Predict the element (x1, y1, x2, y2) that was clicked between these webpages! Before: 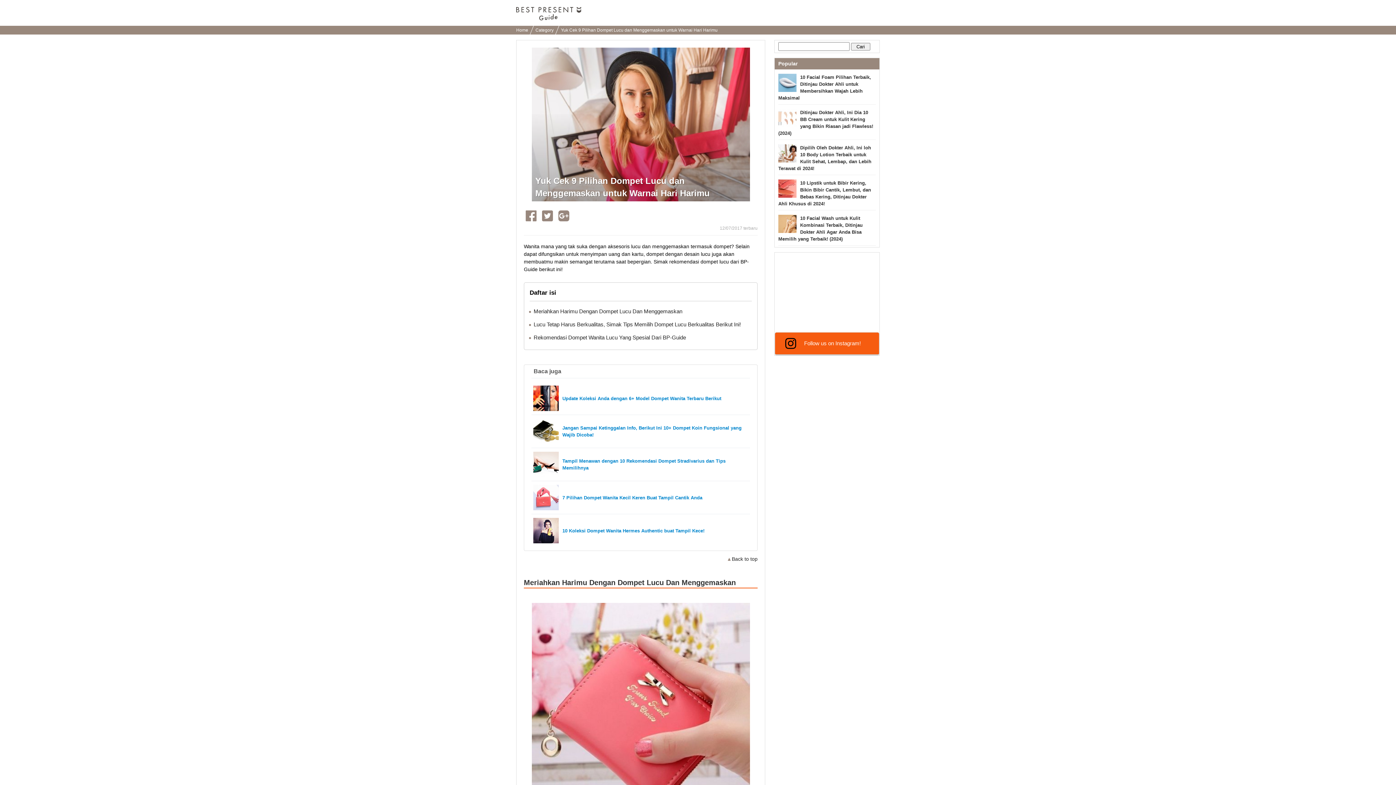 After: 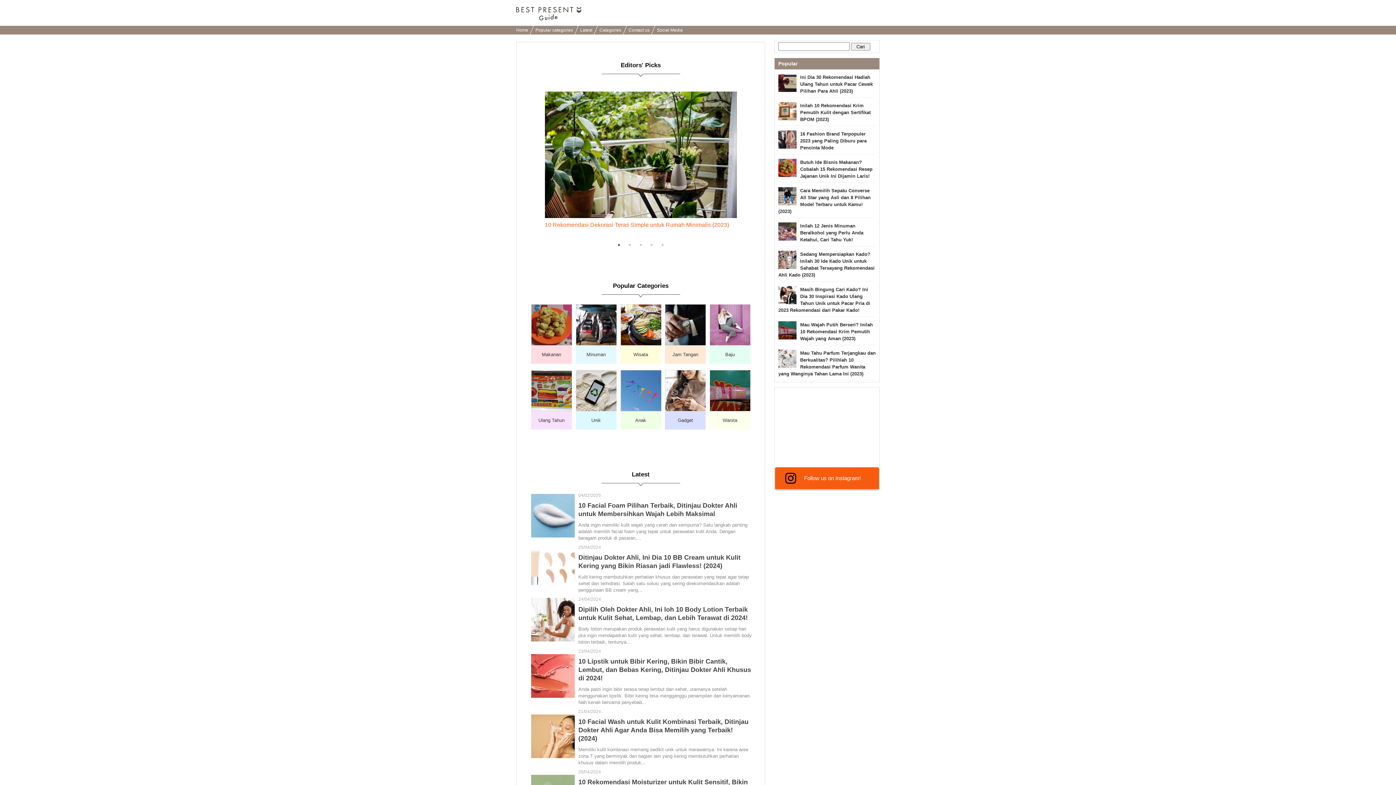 Action: bbox: (516, 16, 581, 21)